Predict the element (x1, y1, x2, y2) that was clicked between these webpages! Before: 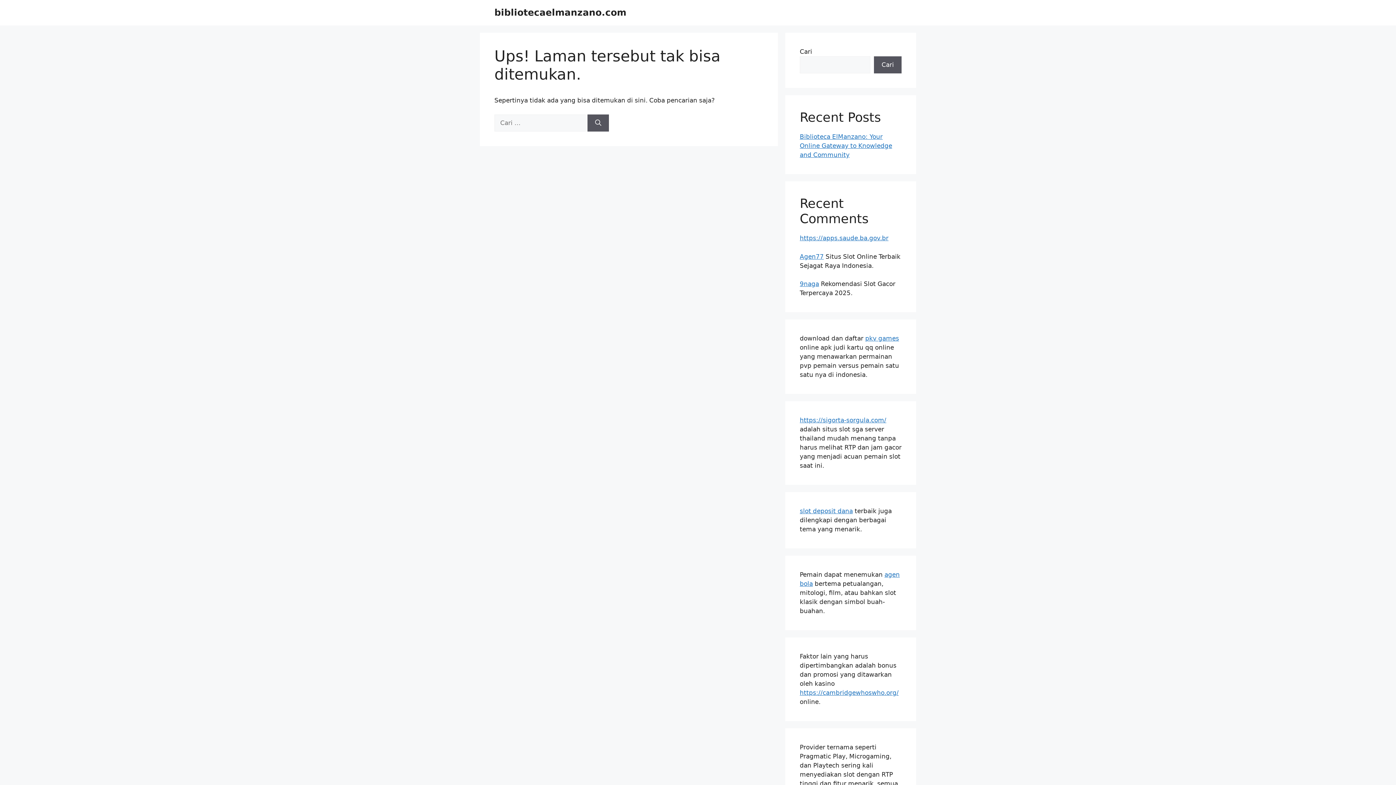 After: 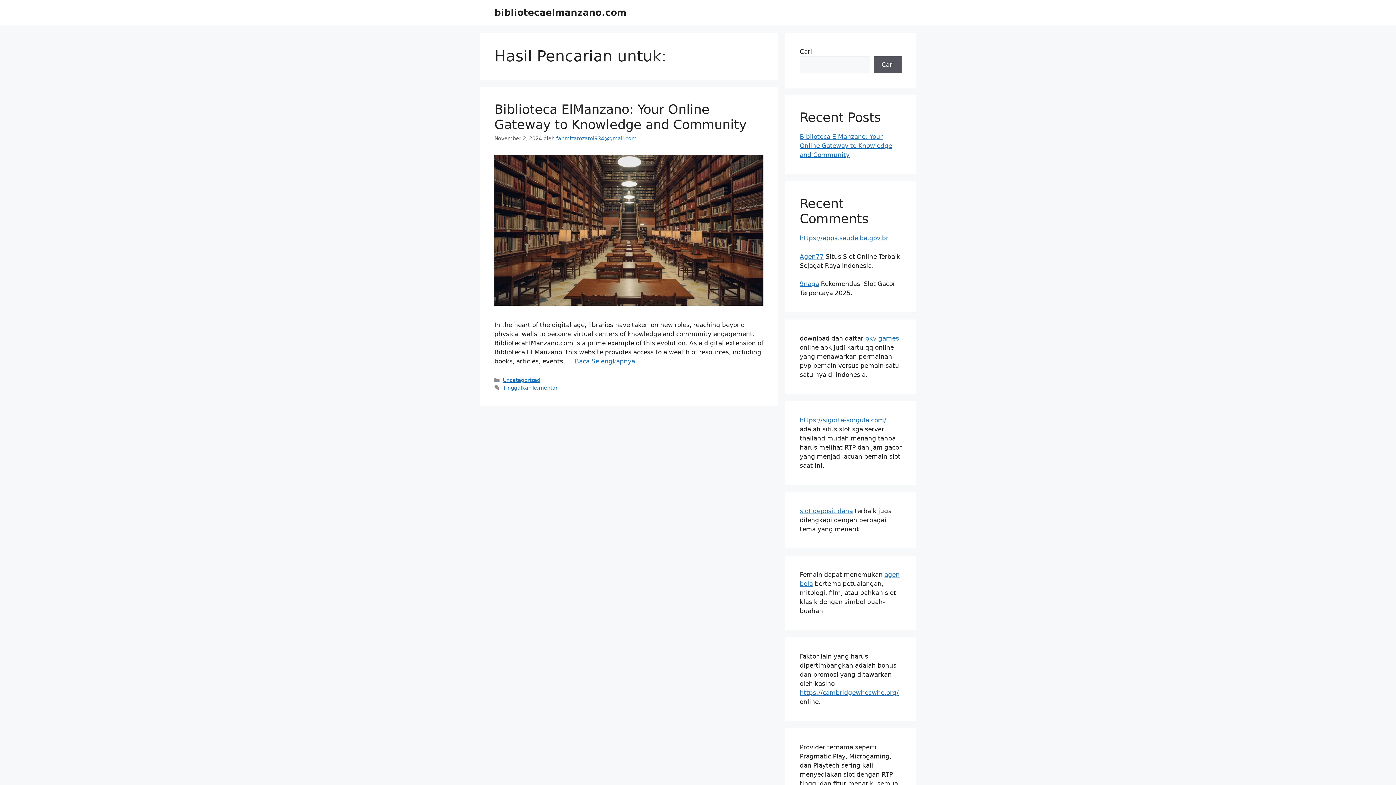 Action: bbox: (587, 114, 609, 131) label: Cari